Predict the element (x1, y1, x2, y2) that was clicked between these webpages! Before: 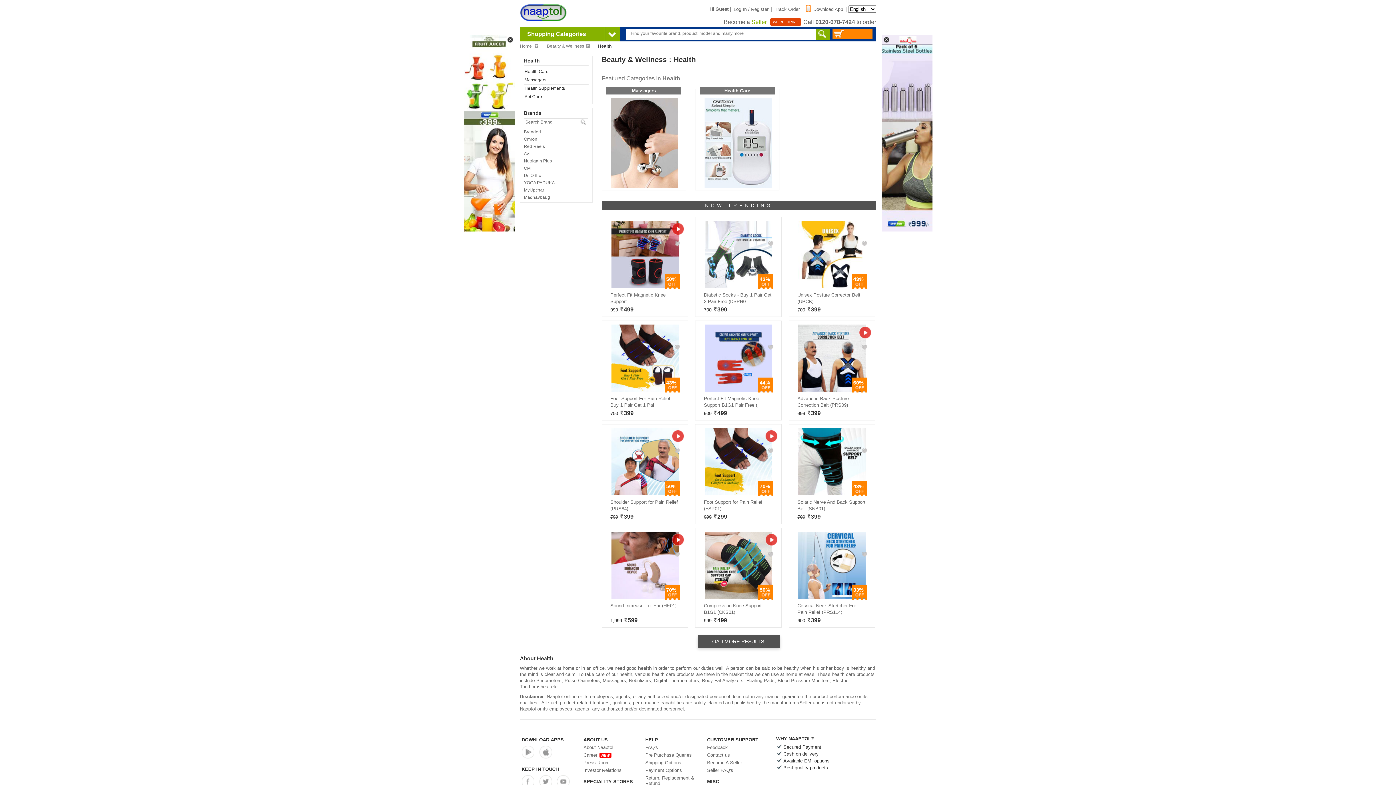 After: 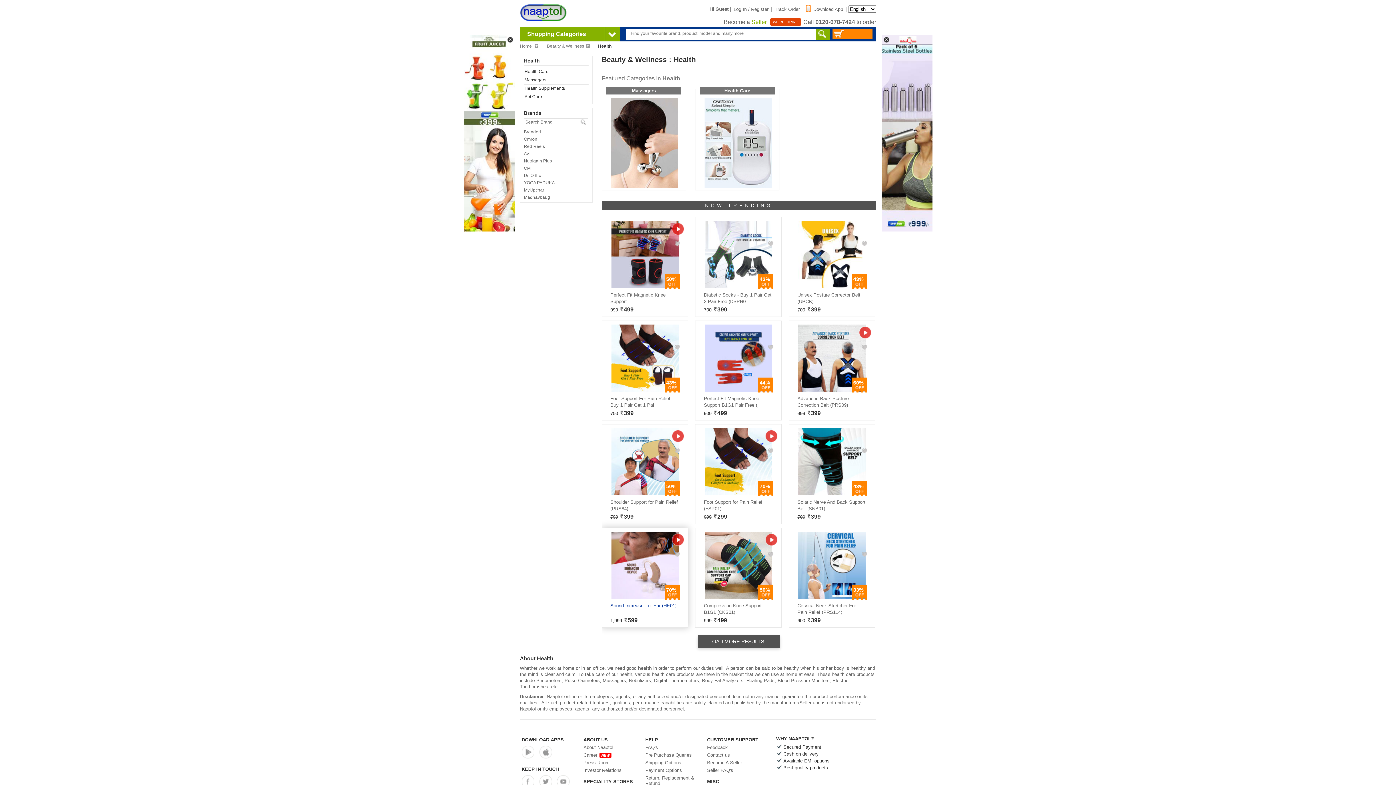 Action: bbox: (610, 603, 676, 608) label: Sound Increaser for Ear (HE01)